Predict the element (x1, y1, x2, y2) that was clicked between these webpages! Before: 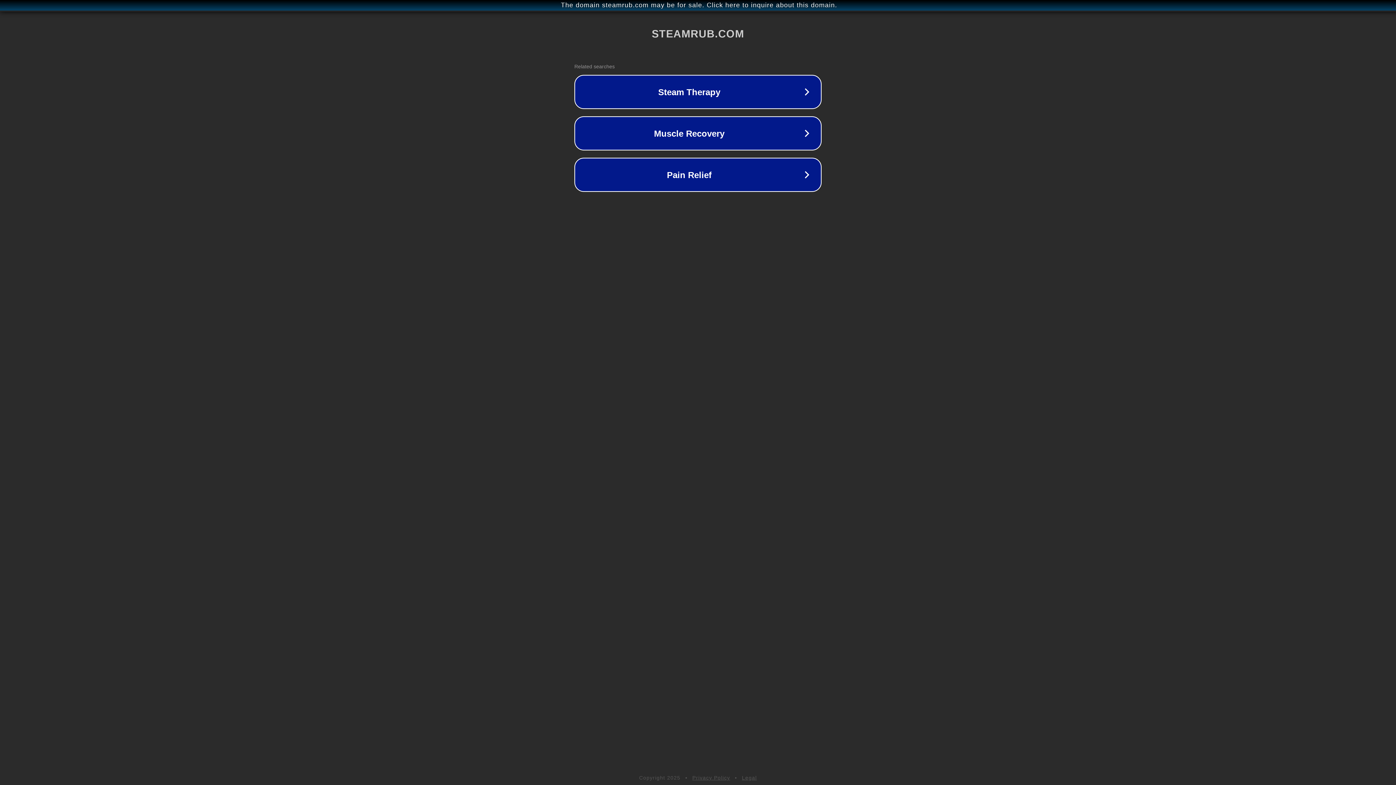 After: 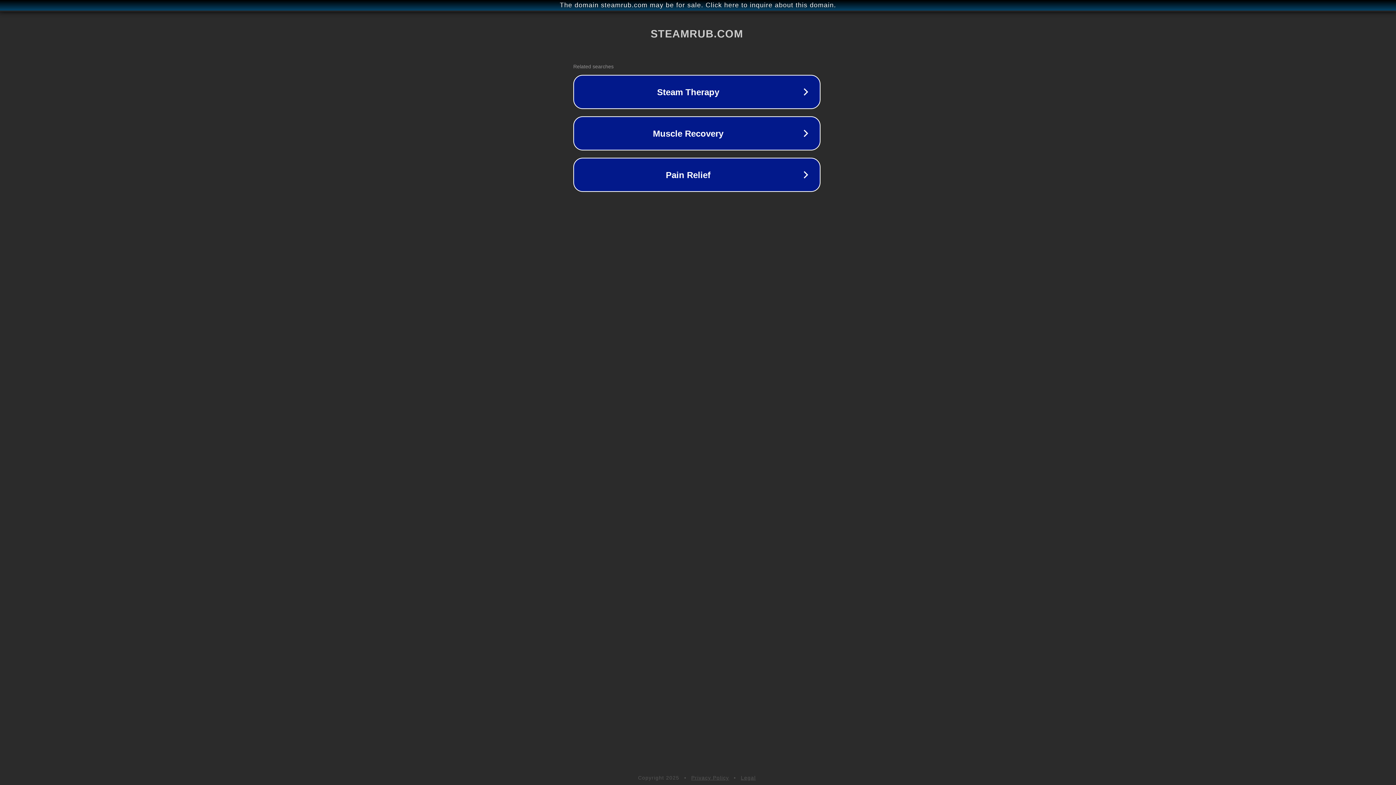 Action: label: The domain steamrub.com may be for sale. Click here to inquire about this domain. bbox: (1, 1, 1397, 9)